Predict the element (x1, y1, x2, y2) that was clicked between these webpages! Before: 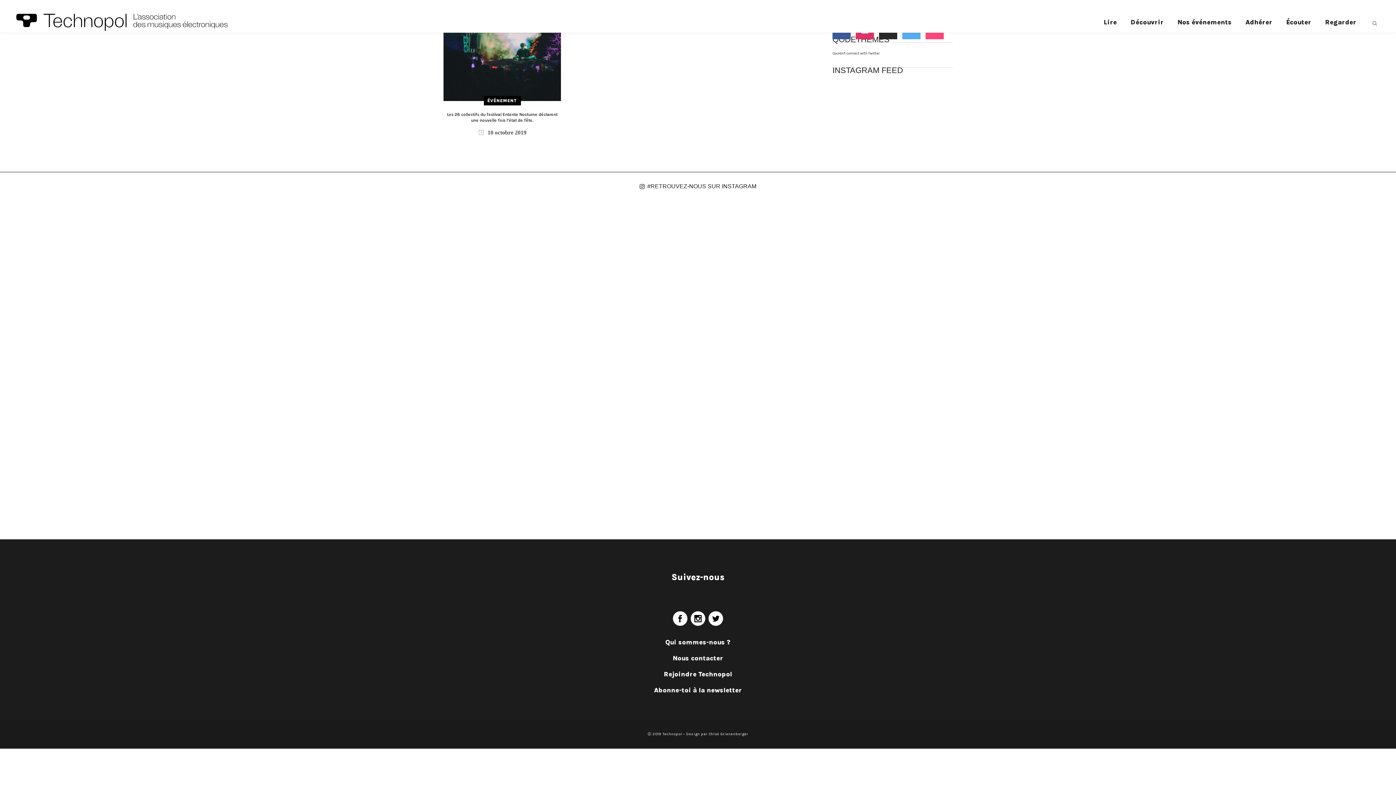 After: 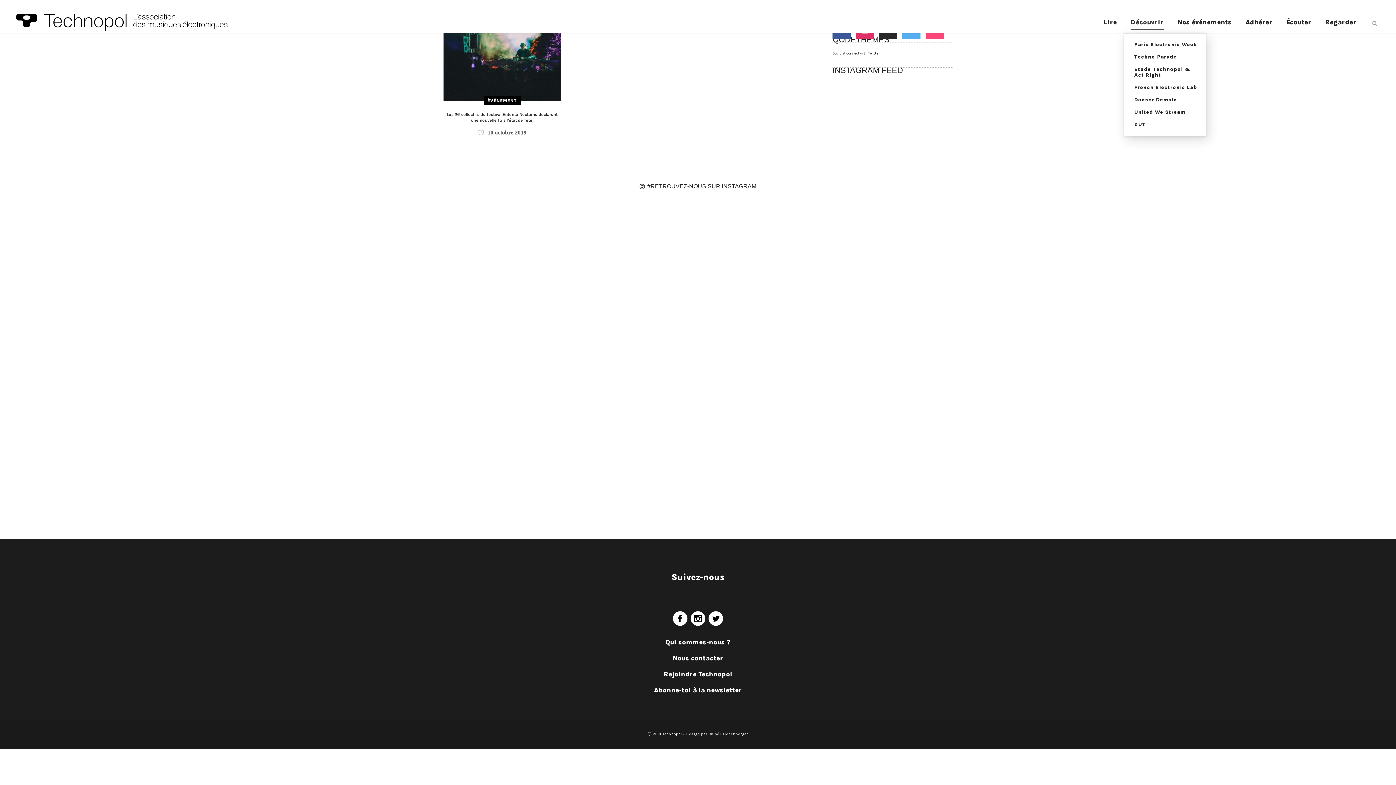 Action: bbox: (1124, 12, 1170, 32) label: Découvrir